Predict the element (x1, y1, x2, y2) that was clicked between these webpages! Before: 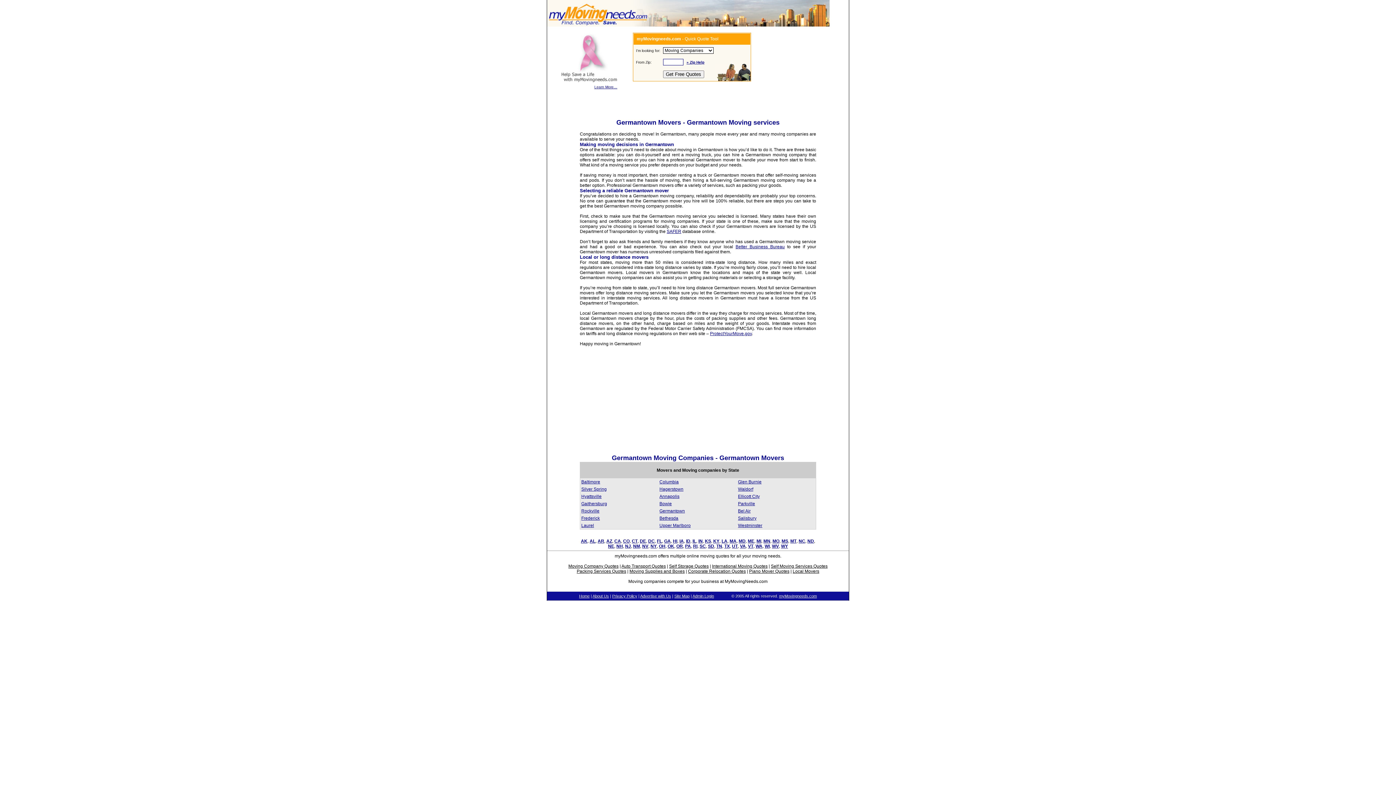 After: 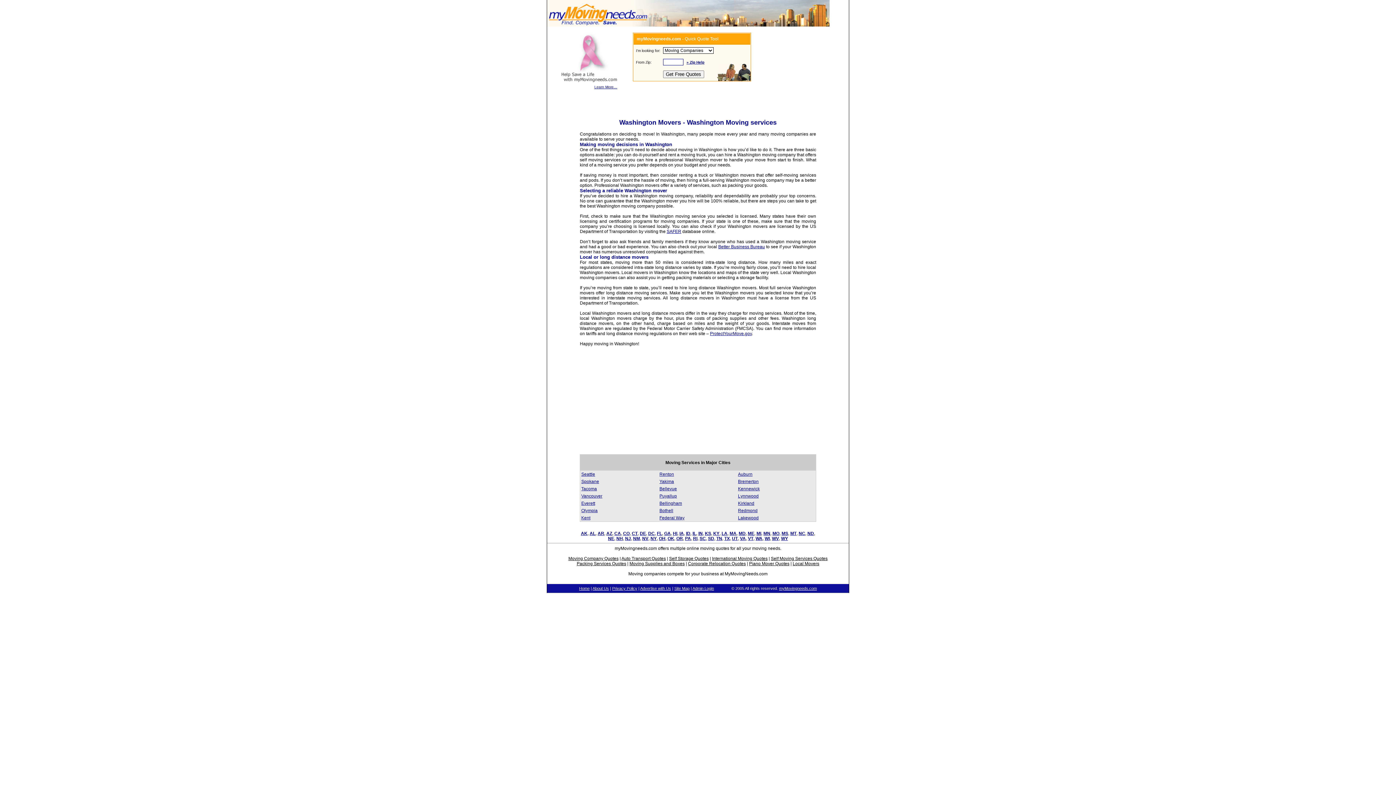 Action: label: WA bbox: (755, 544, 762, 549)